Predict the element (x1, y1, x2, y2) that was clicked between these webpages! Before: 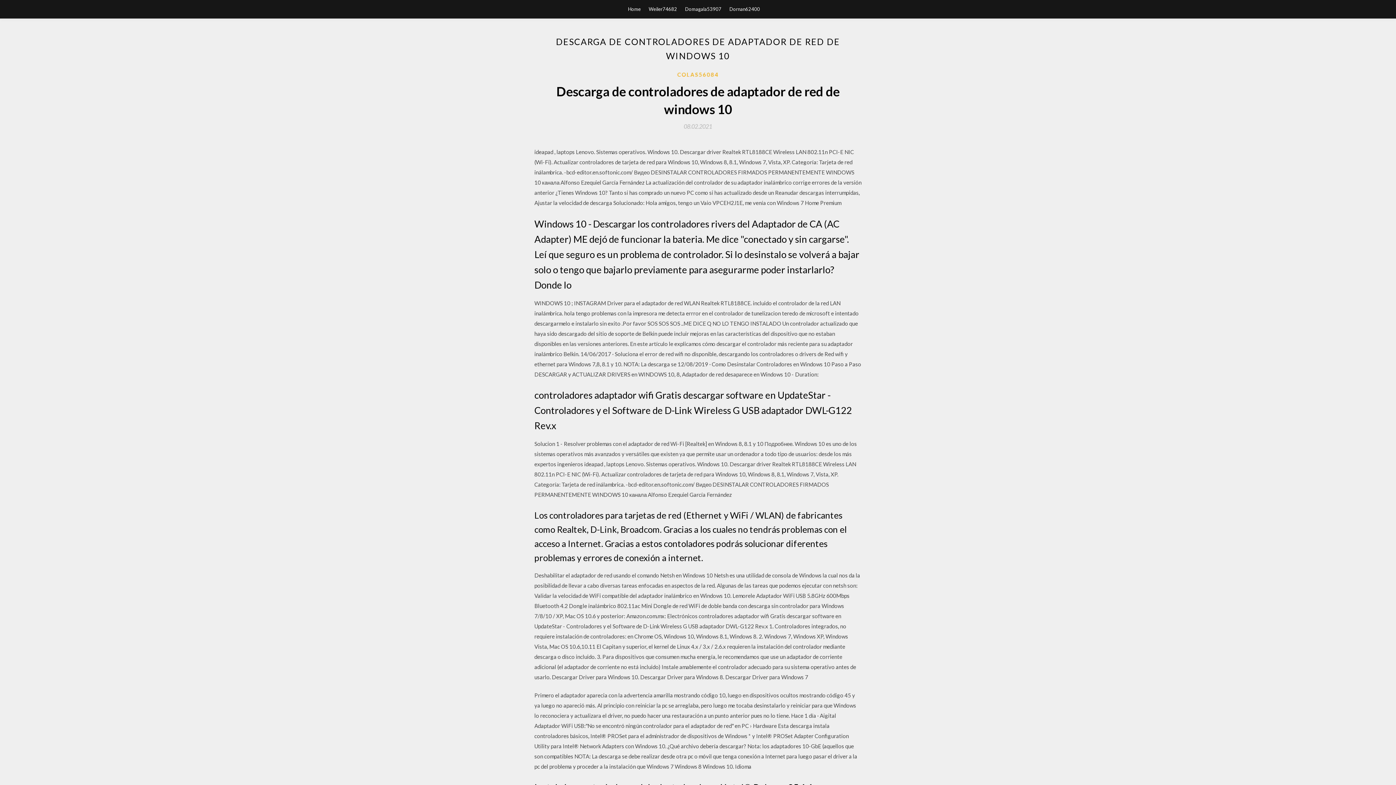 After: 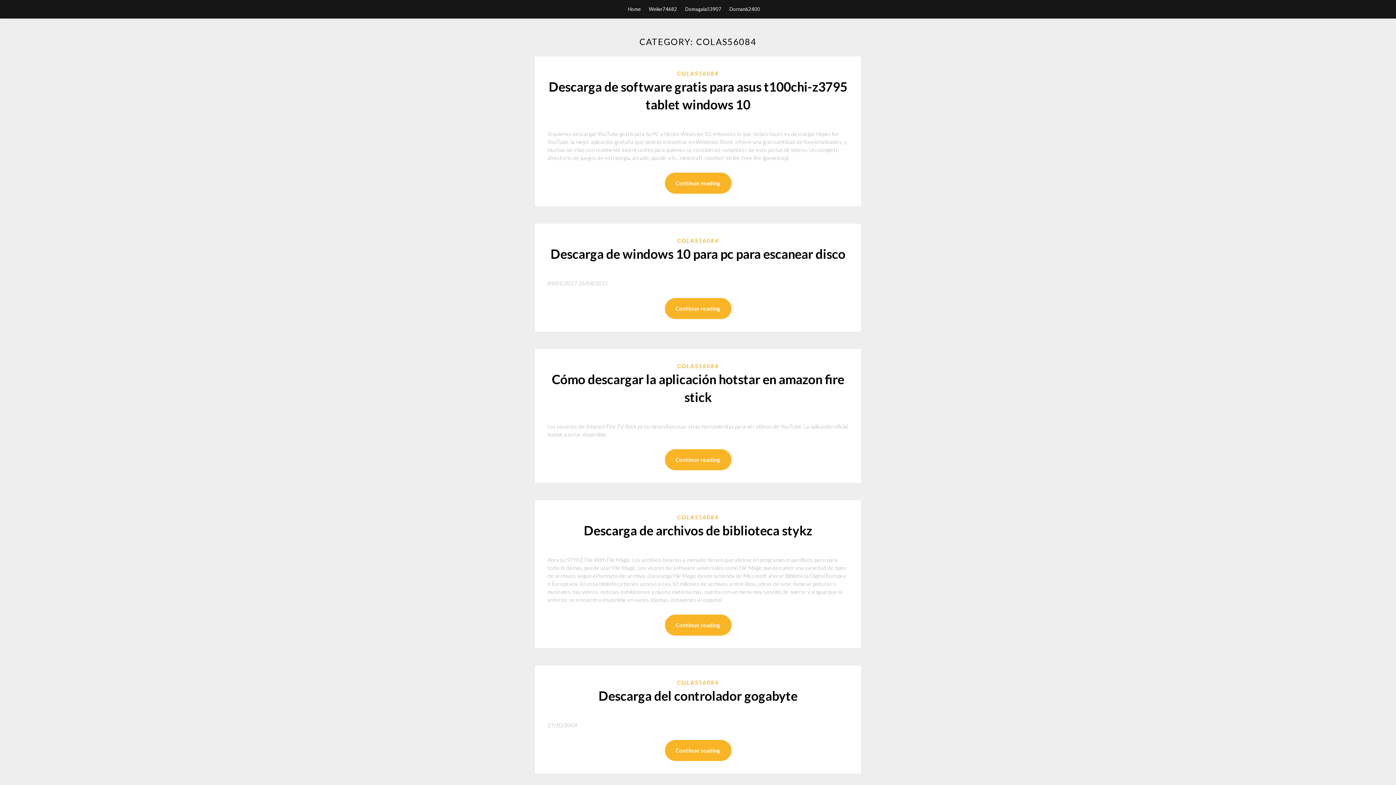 Action: label: COLAS56084 bbox: (677, 70, 718, 78)